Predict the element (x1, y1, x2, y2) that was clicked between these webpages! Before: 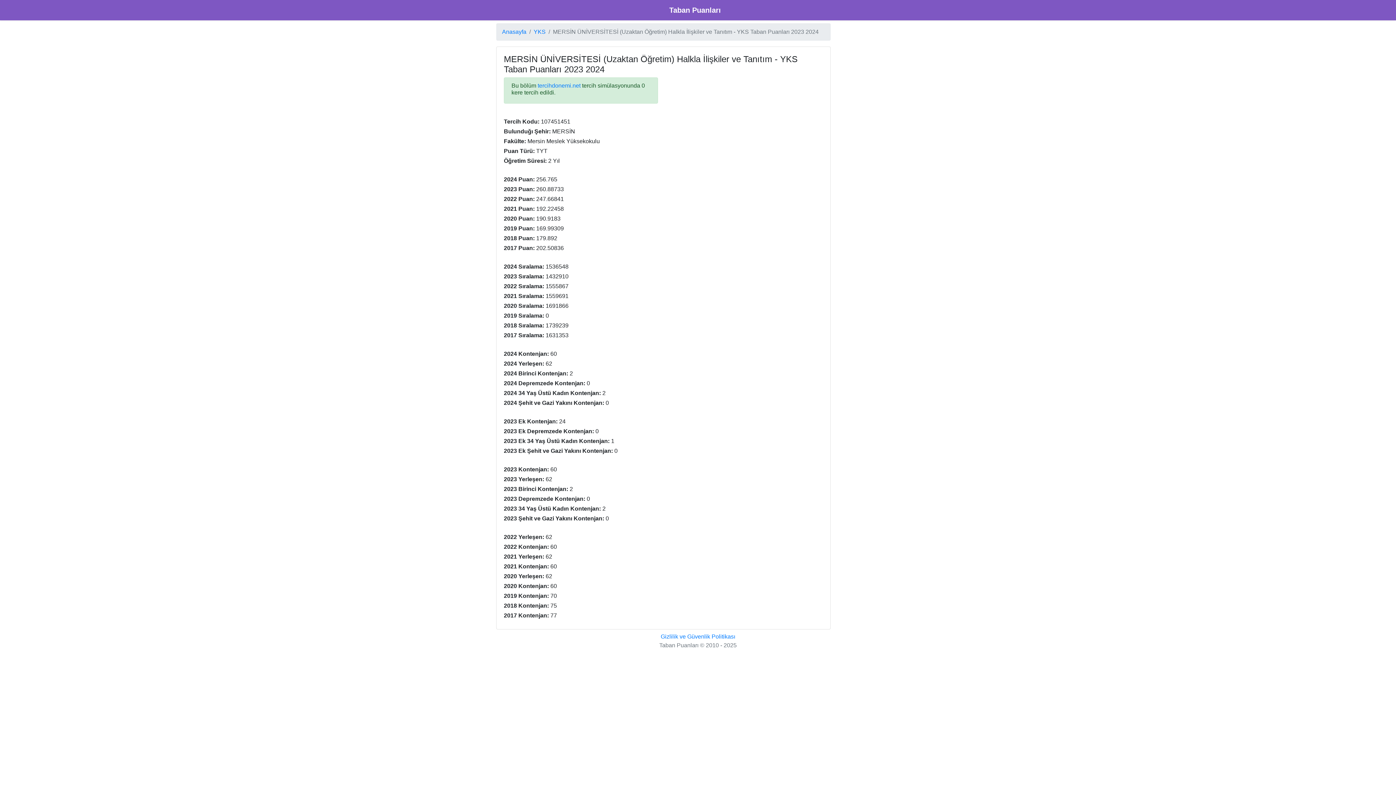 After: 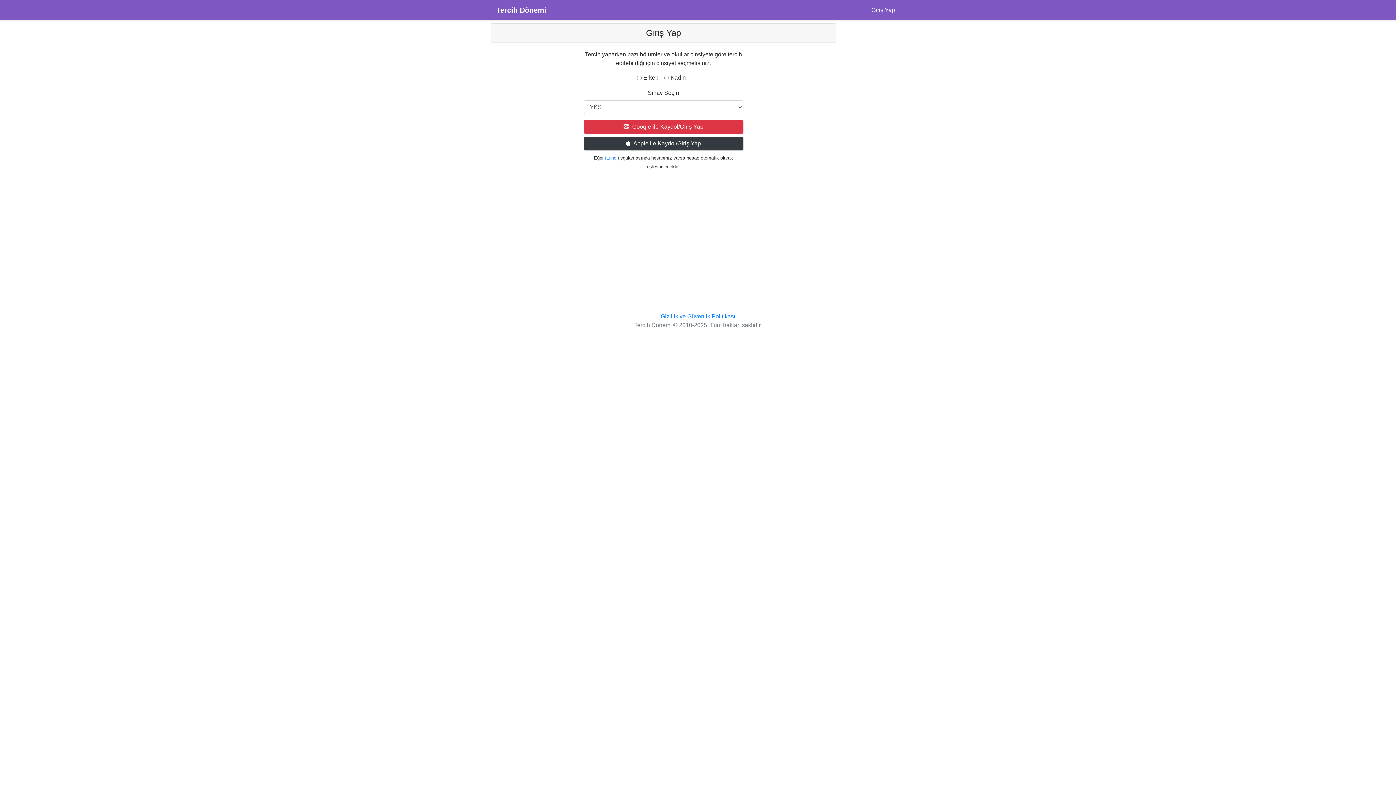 Action: bbox: (537, 82, 580, 88) label: tercihdonemi.net